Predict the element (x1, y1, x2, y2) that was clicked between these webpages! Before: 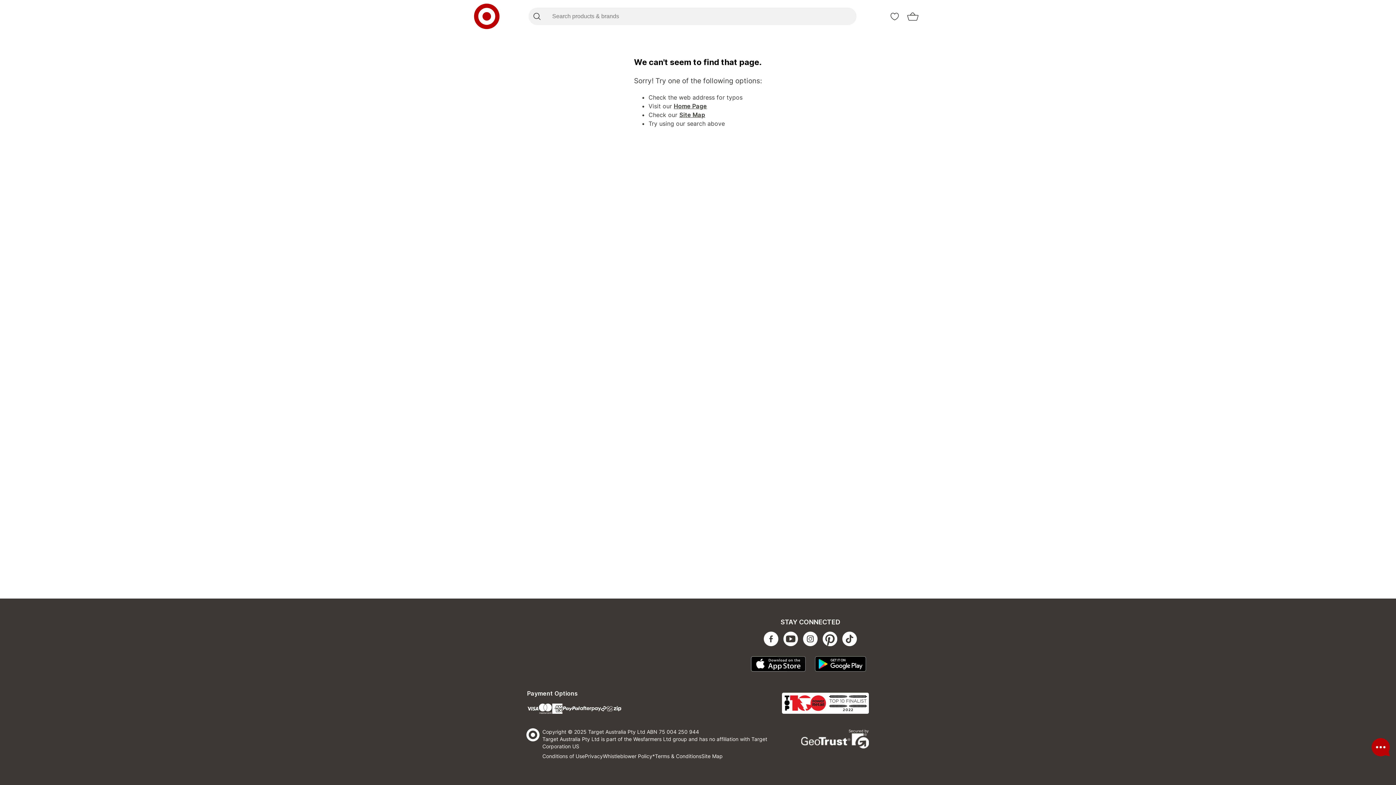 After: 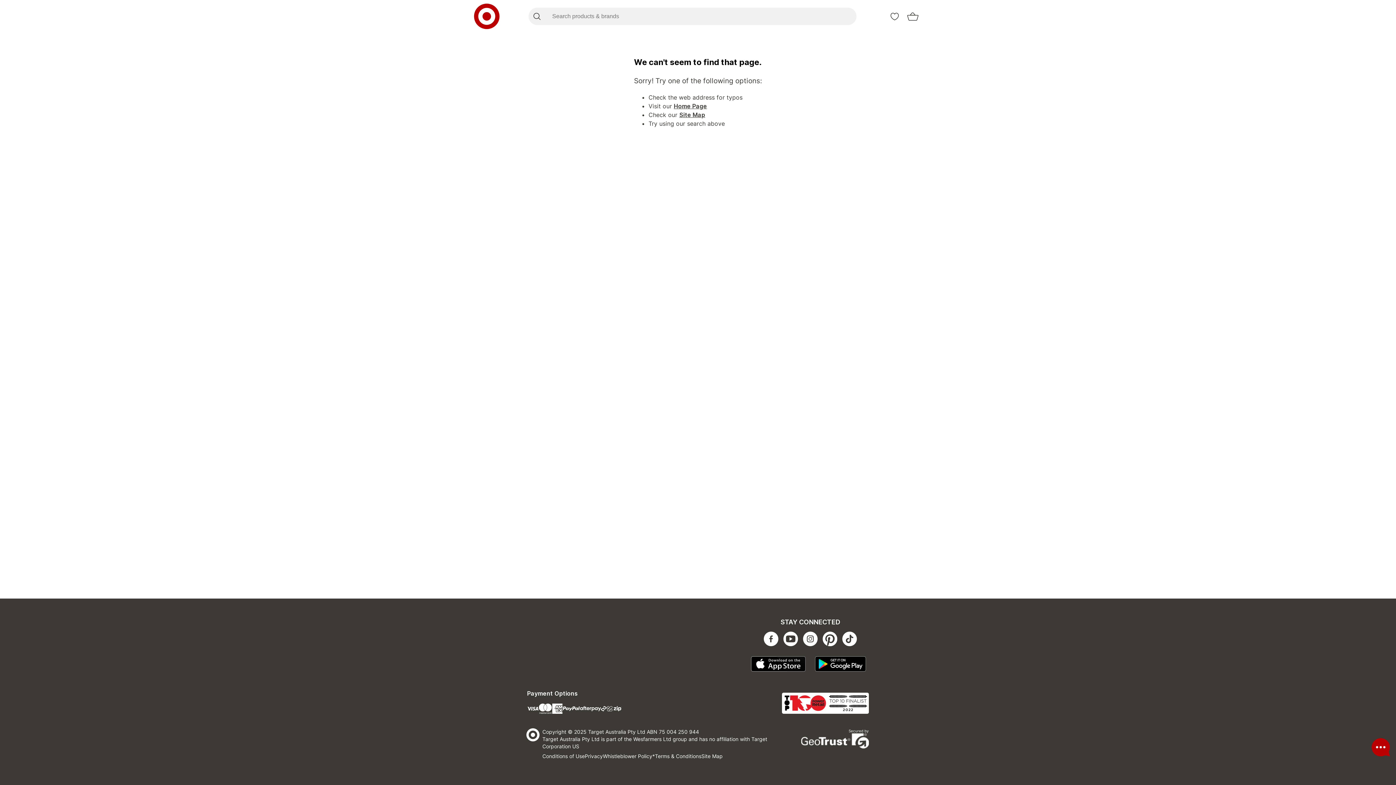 Action: bbox: (751, 666, 805, 673)